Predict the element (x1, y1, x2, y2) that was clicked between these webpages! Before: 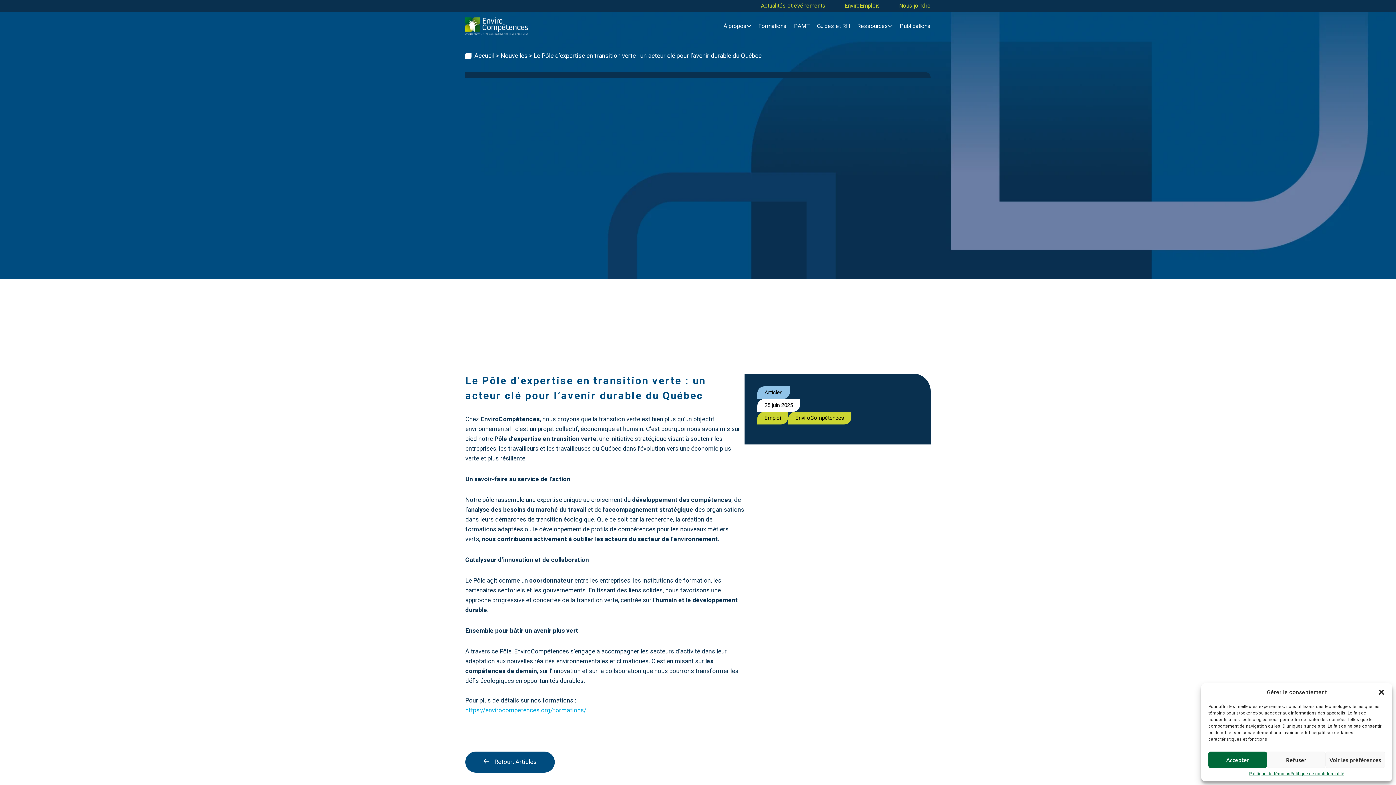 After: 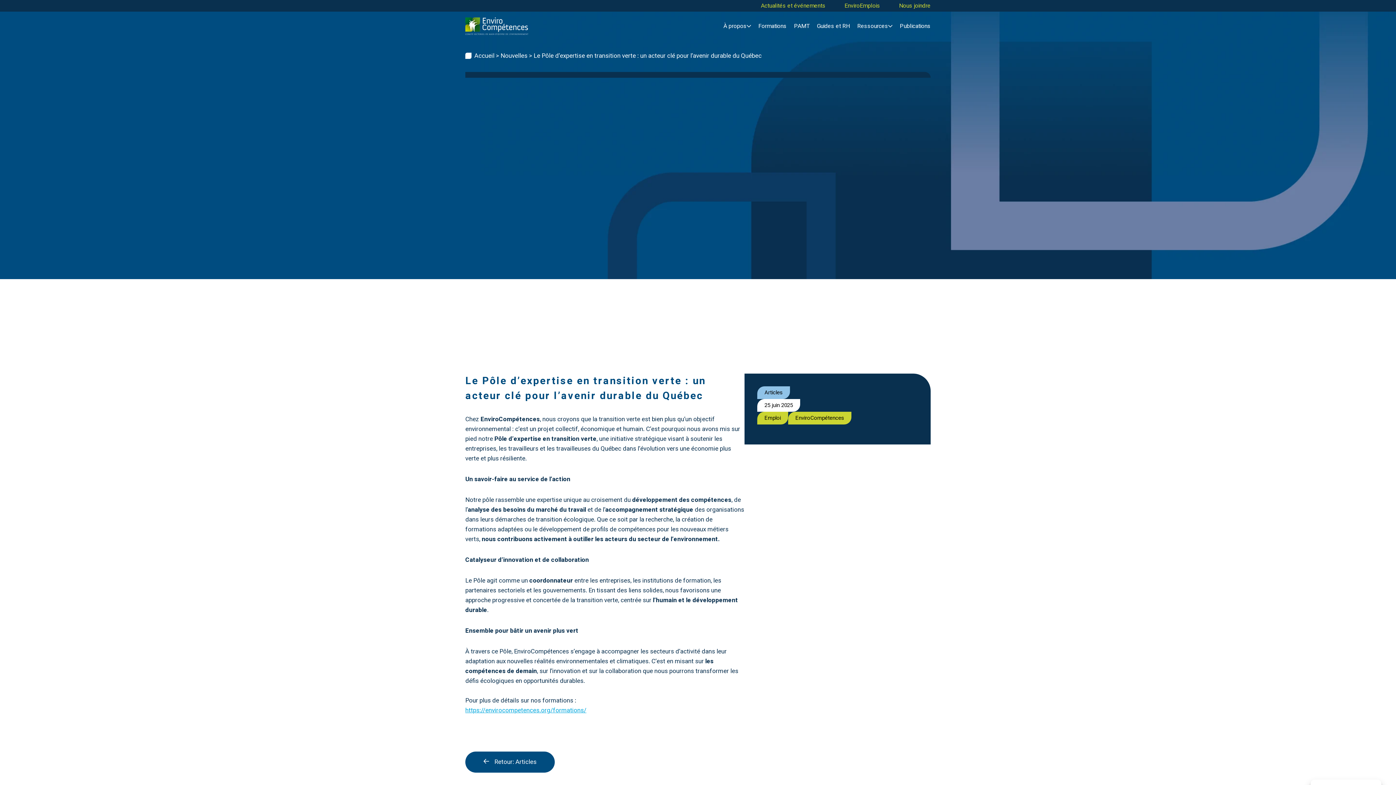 Action: bbox: (1208, 752, 1267, 768) label: Accepter